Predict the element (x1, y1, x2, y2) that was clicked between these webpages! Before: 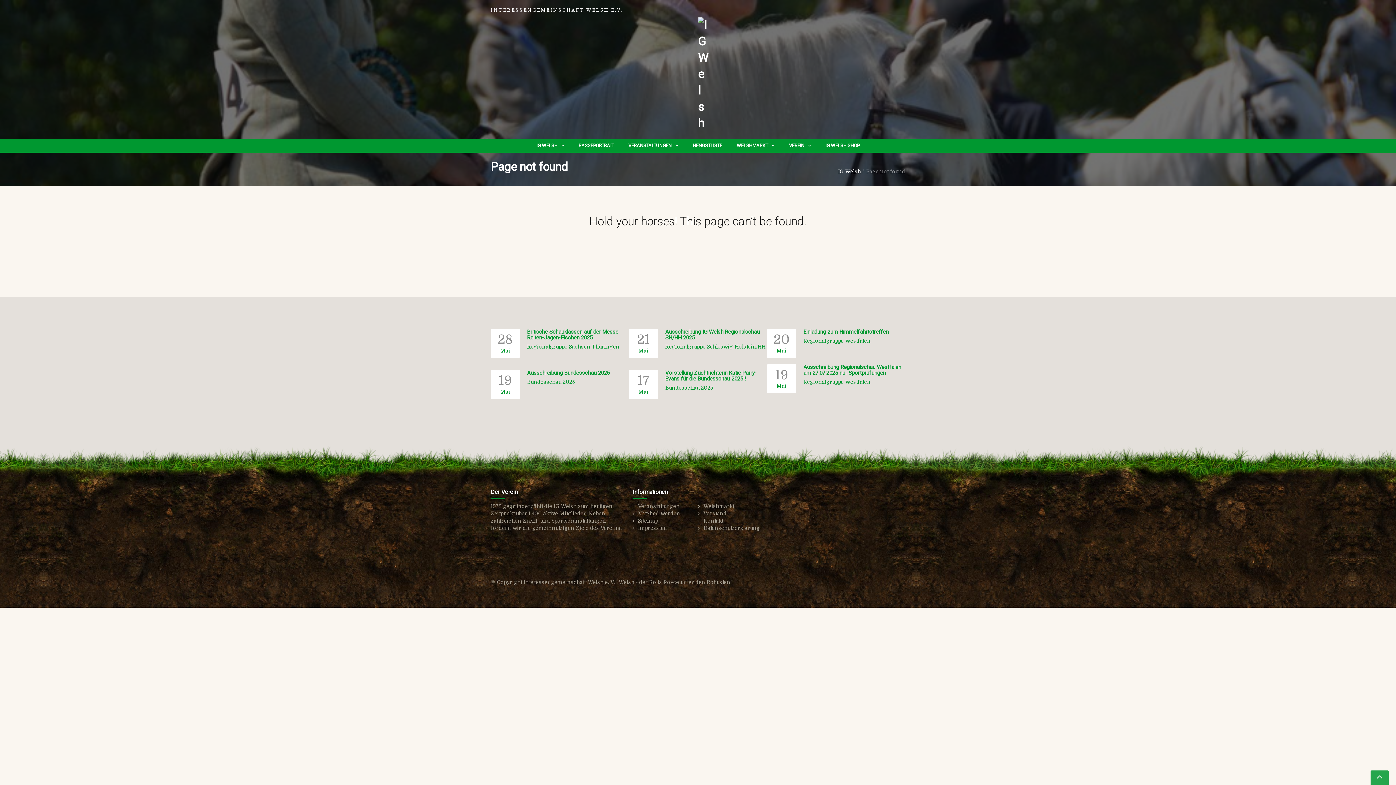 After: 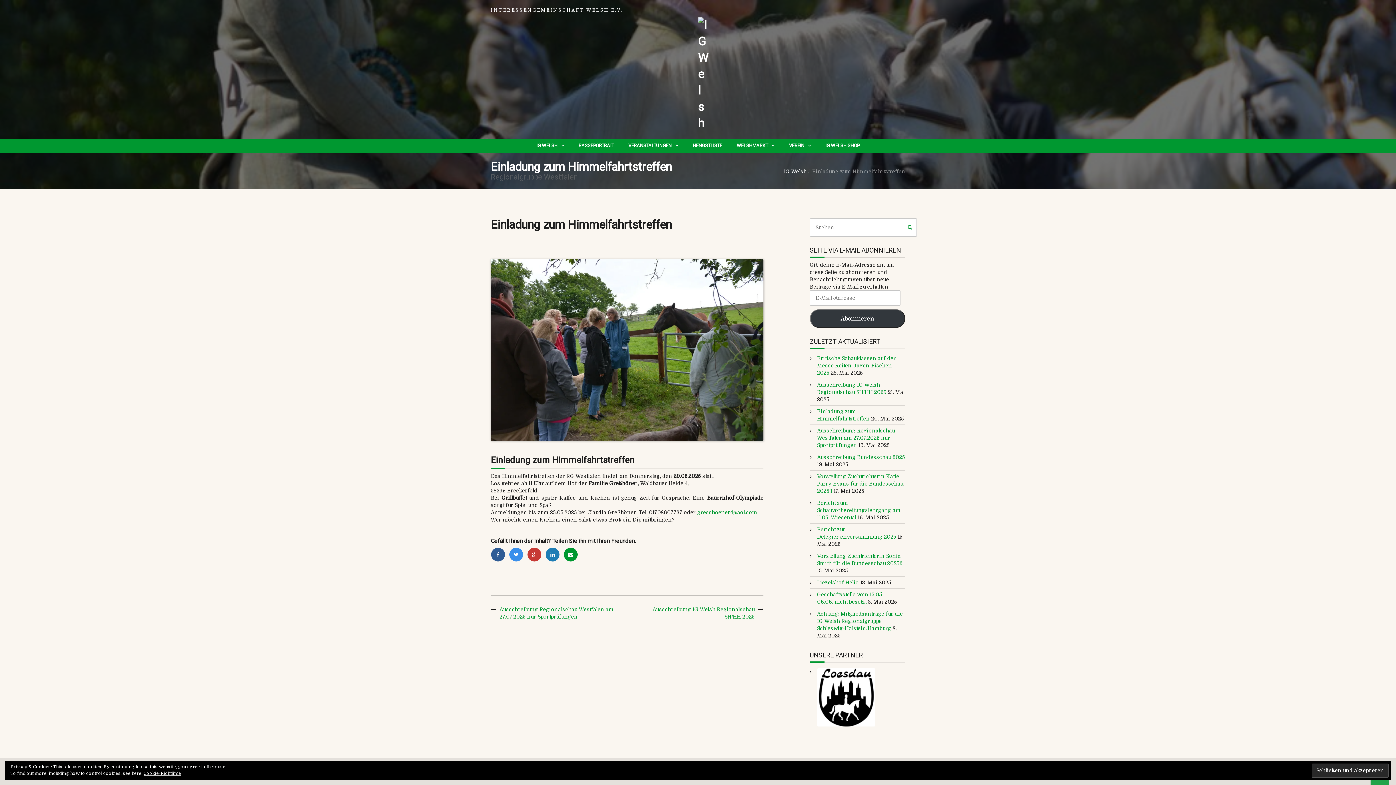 Action: bbox: (803, 328, 889, 335) label: Einladung zum Himmelfahrtstreffen